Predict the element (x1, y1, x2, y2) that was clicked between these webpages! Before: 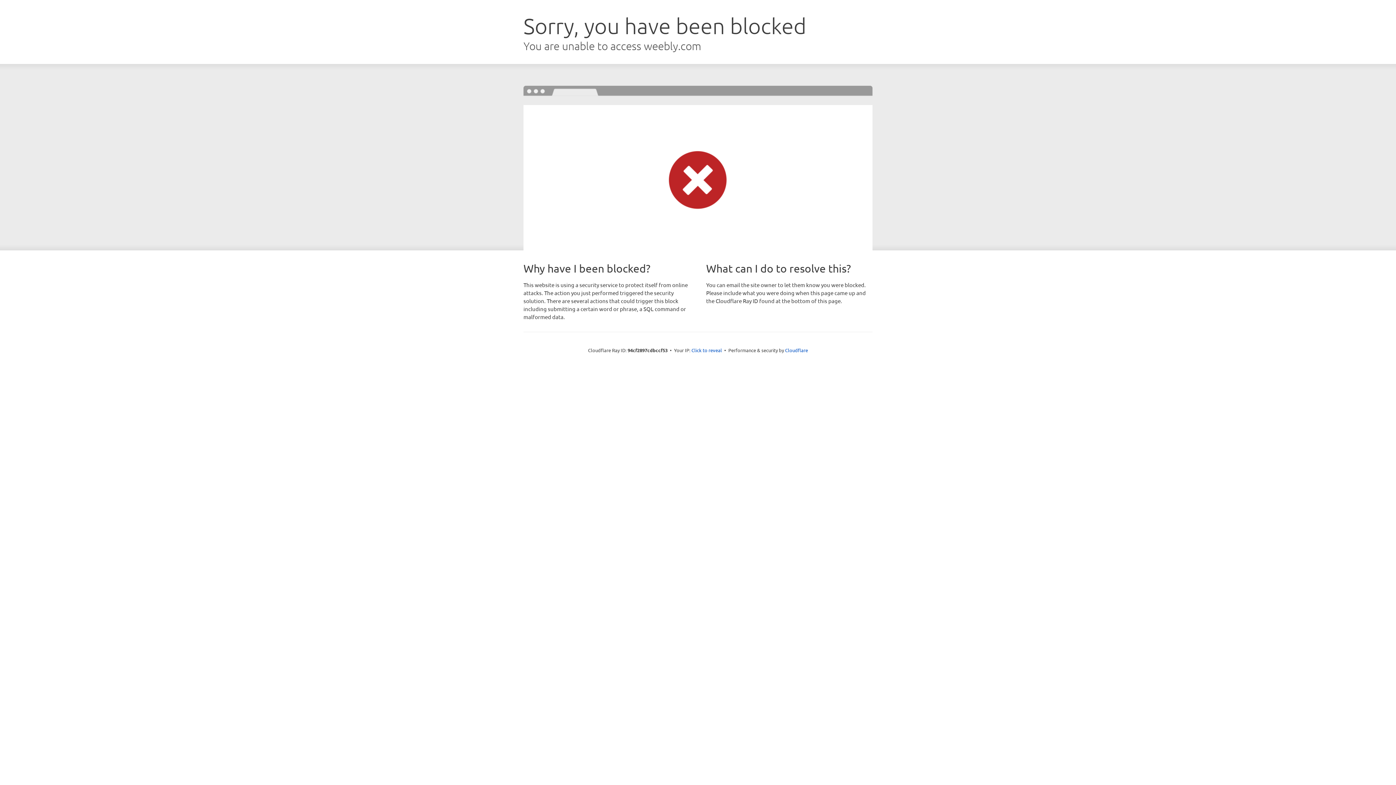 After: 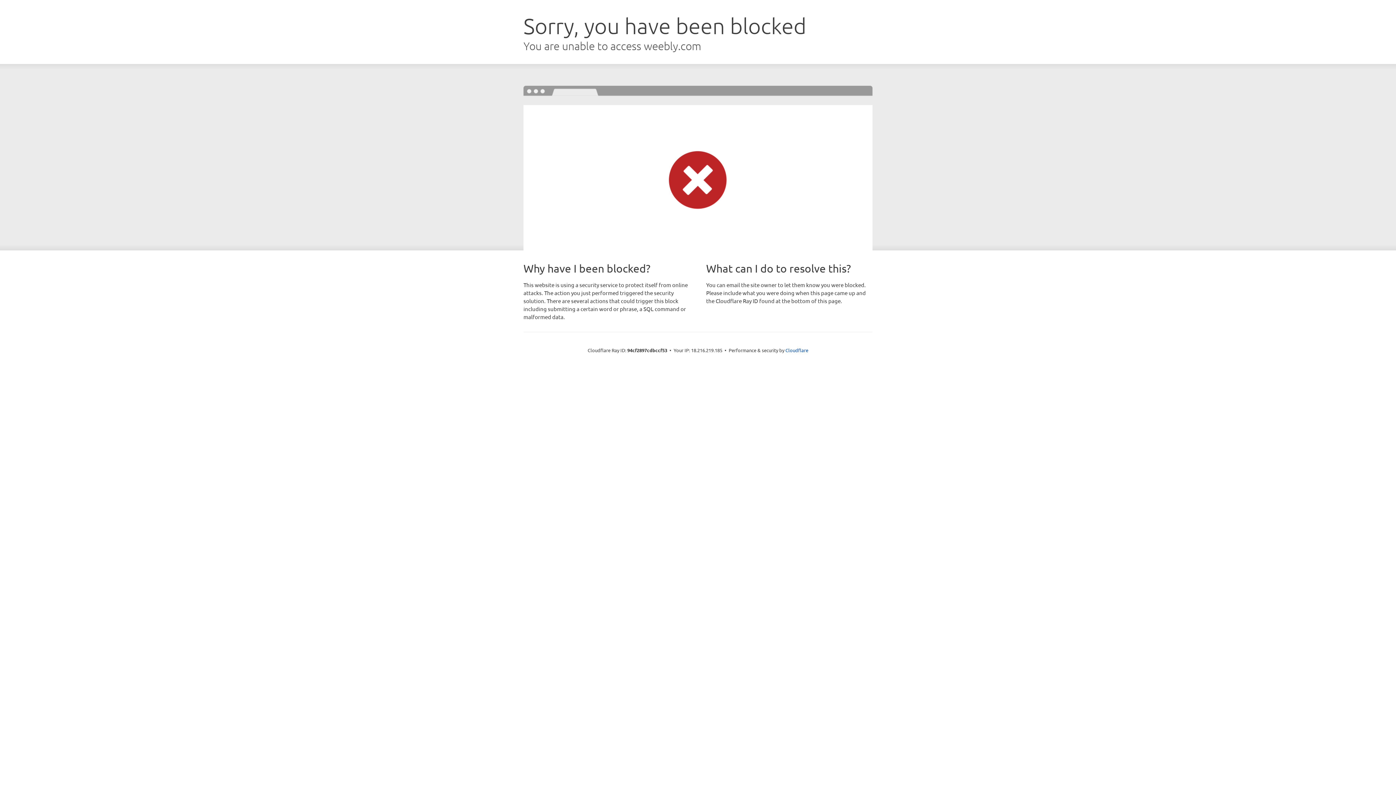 Action: label: Click to reveal bbox: (691, 346, 722, 353)